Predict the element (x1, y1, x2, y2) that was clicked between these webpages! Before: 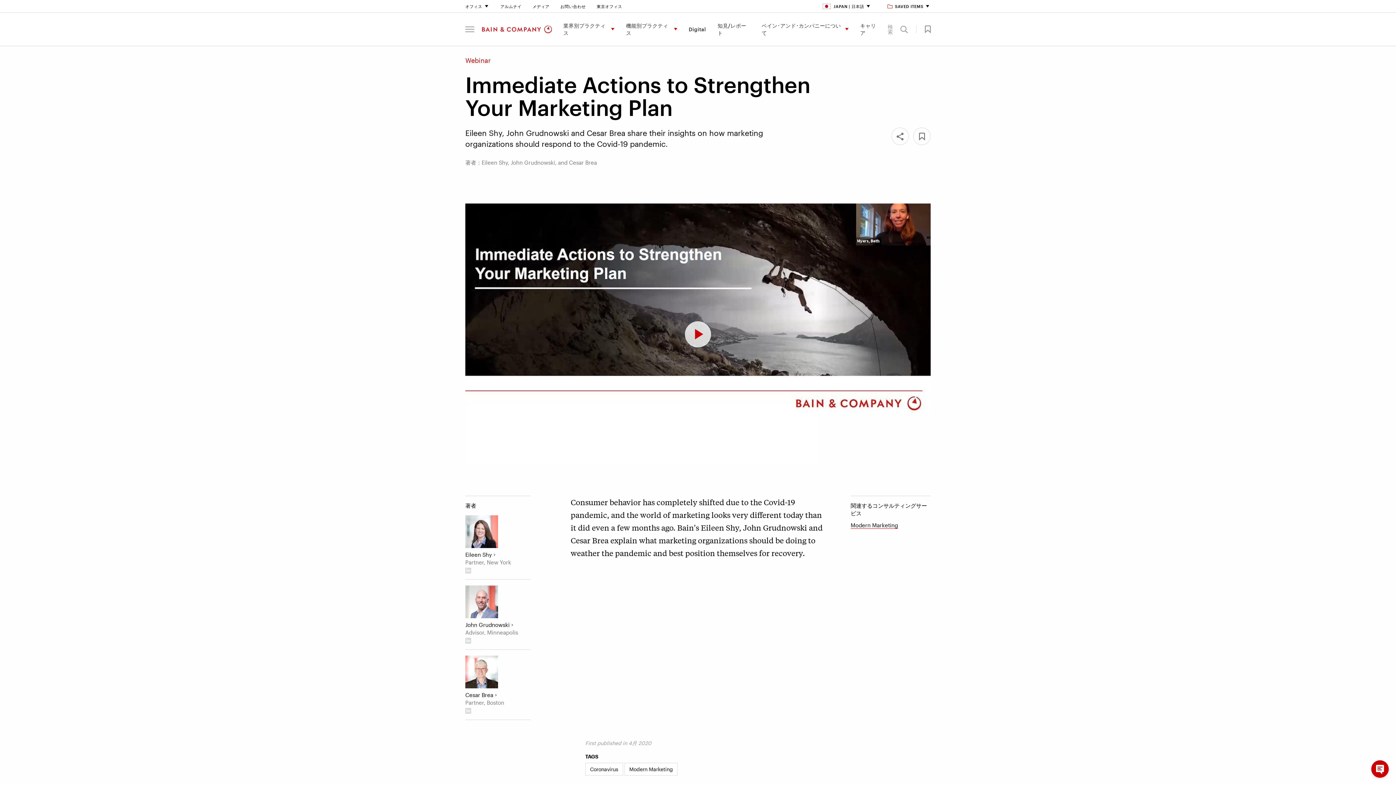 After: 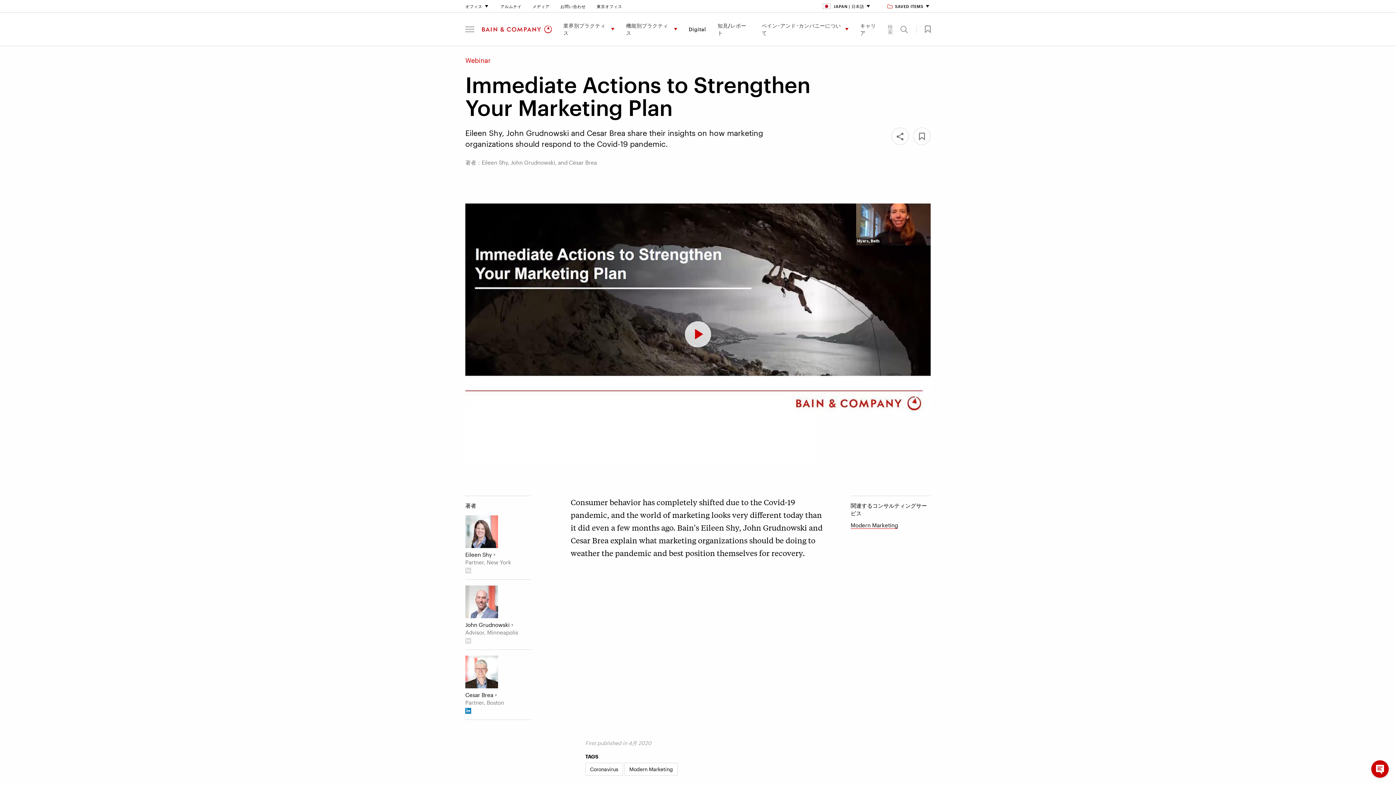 Action: bbox: (465, 708, 471, 714)